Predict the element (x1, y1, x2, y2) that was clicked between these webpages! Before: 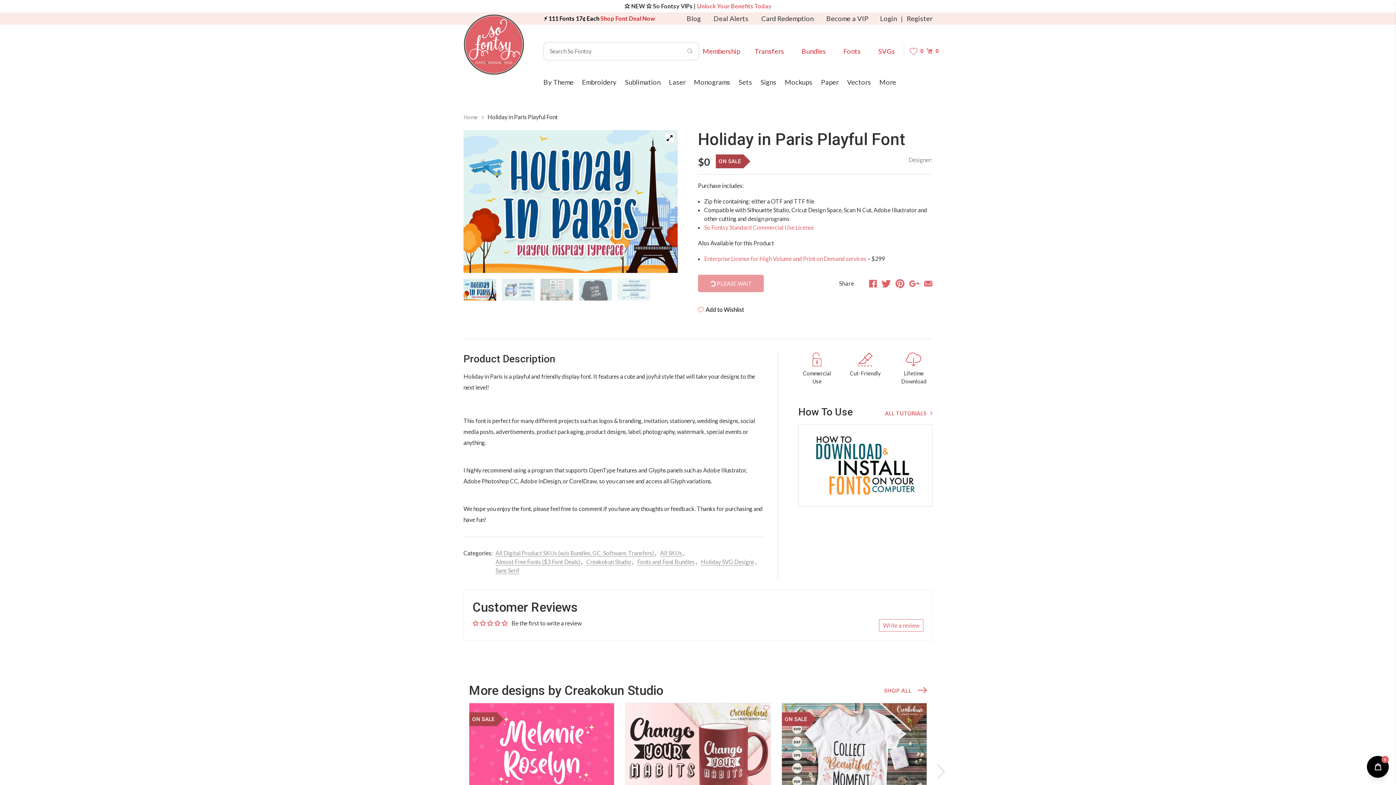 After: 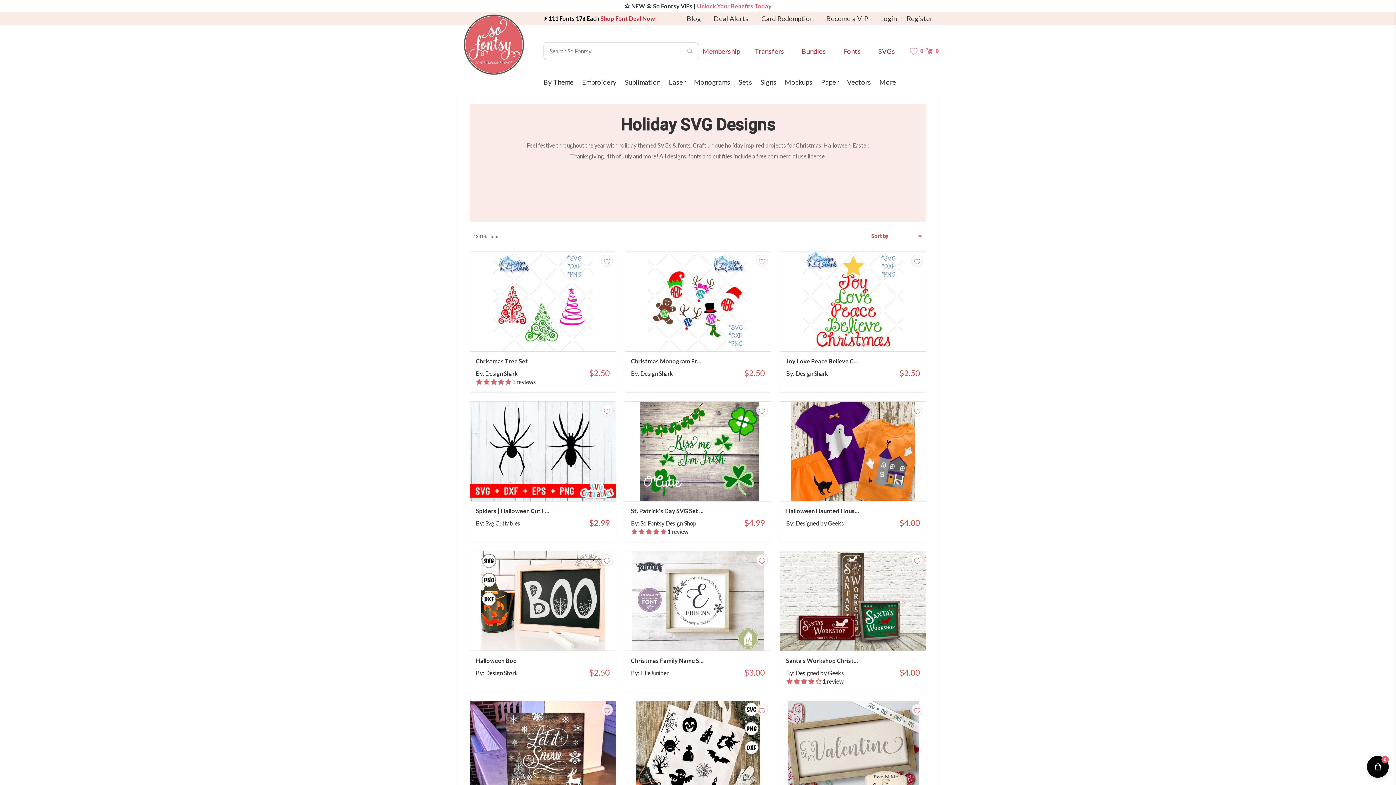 Action: label: Holiday SVG Designs bbox: (701, 558, 754, 565)